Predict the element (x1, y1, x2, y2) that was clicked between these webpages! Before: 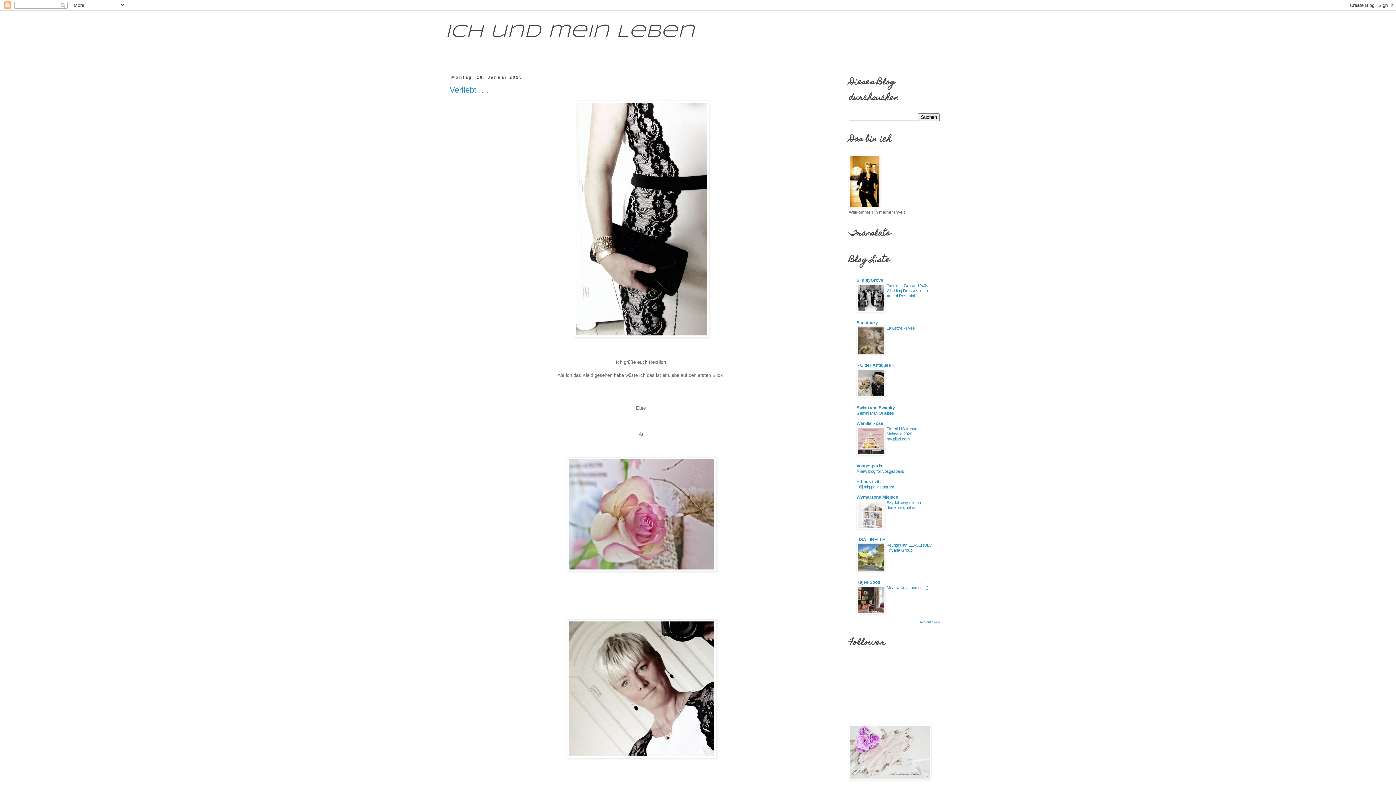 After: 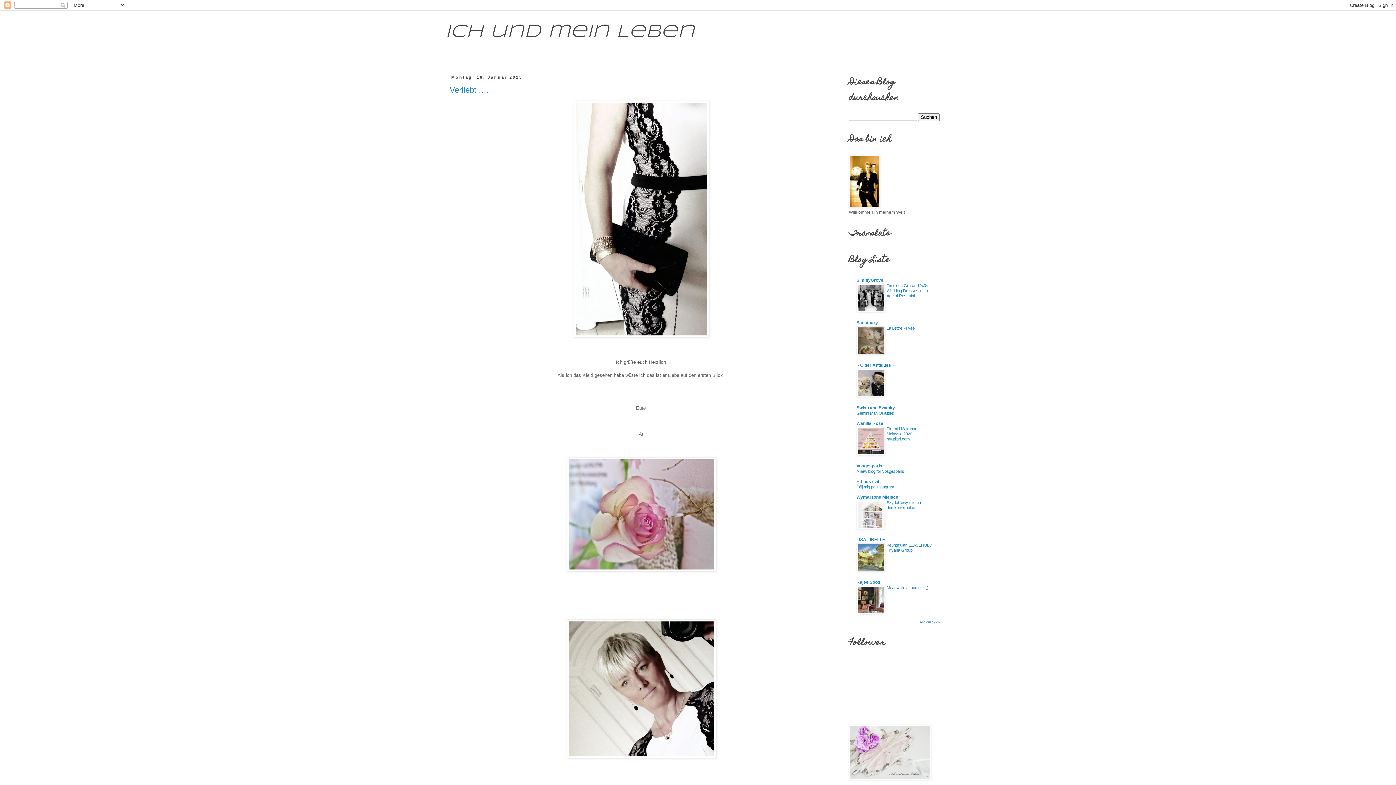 Action: bbox: (856, 568, 885, 572)